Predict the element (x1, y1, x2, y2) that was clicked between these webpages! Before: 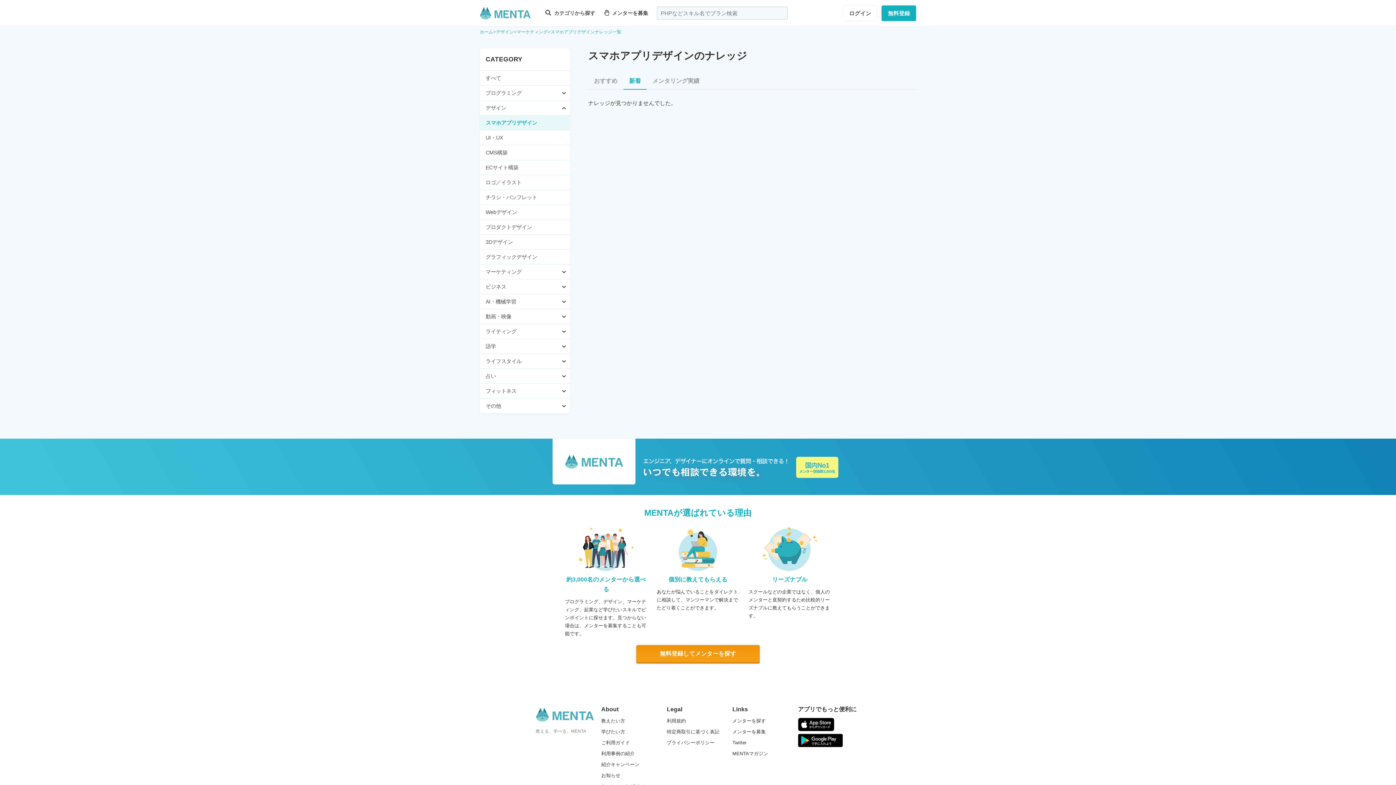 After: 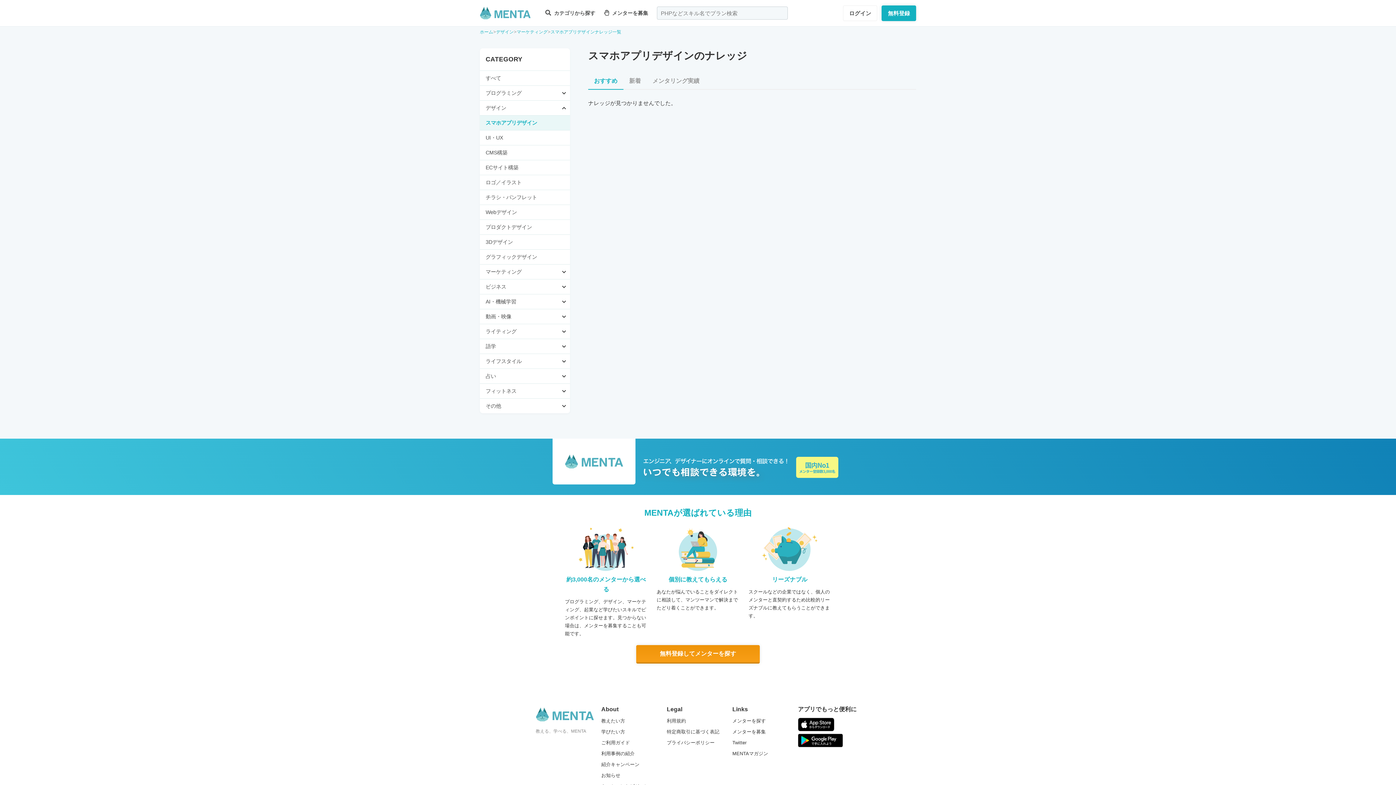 Action: bbox: (588, 72, 623, 89) label: おすすめ